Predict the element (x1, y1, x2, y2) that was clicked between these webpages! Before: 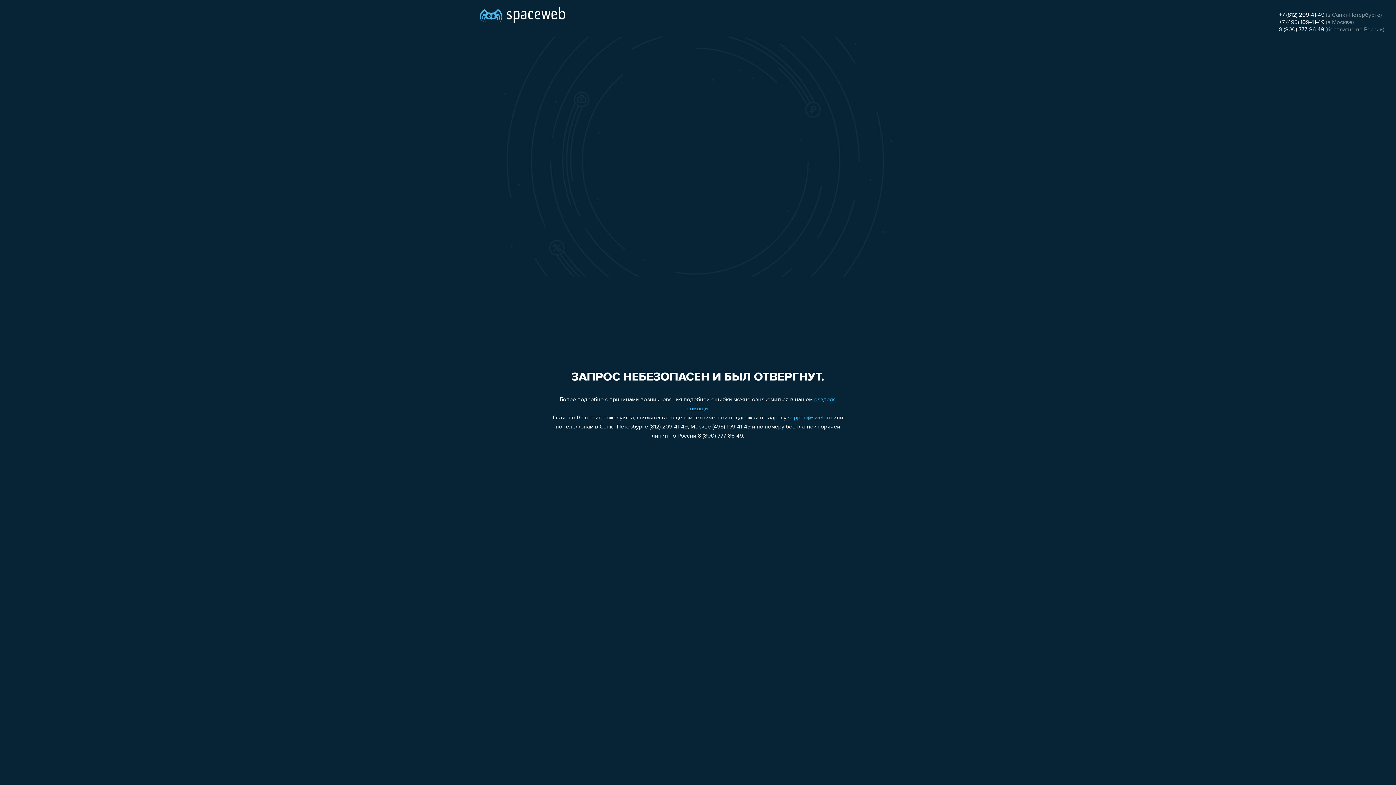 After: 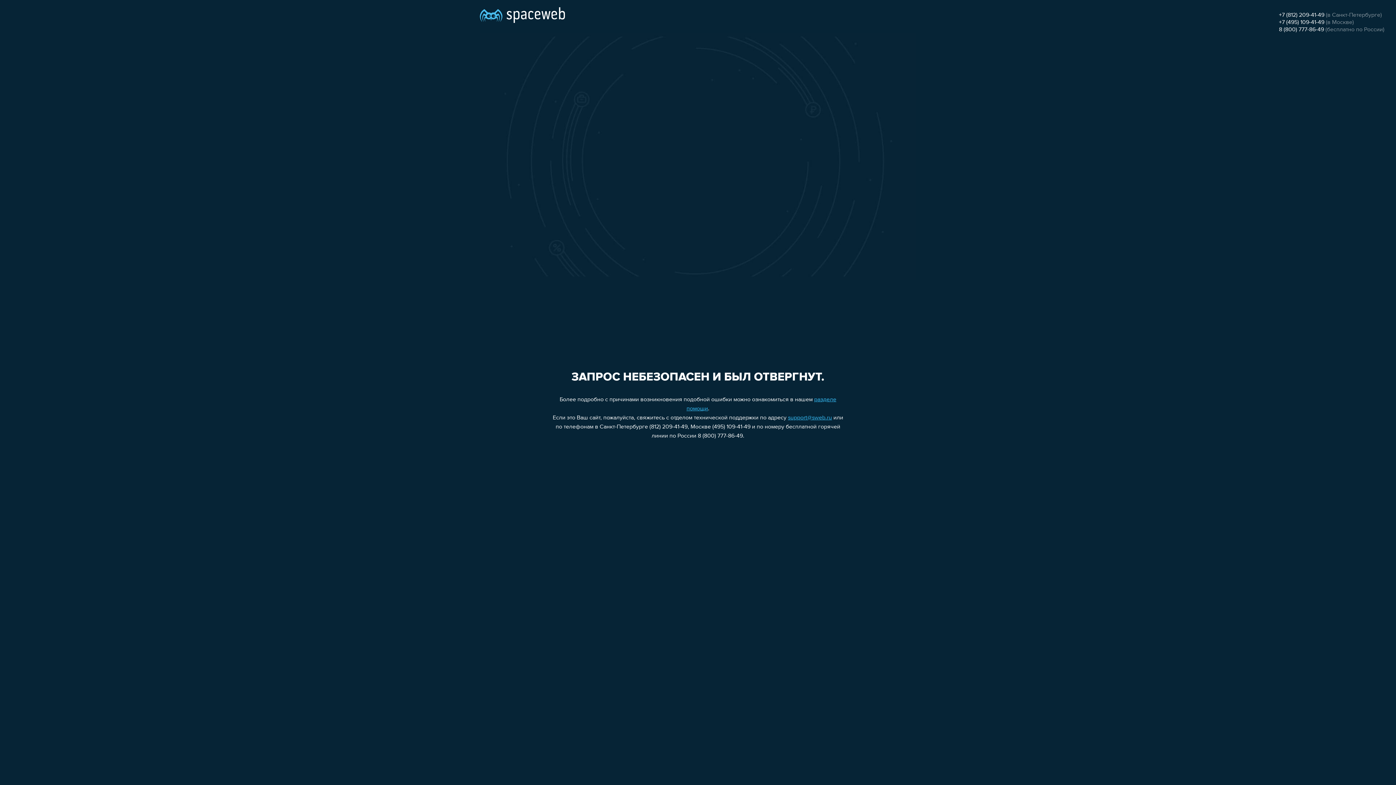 Action: label: support@sweb.ru bbox: (788, 415, 832, 421)